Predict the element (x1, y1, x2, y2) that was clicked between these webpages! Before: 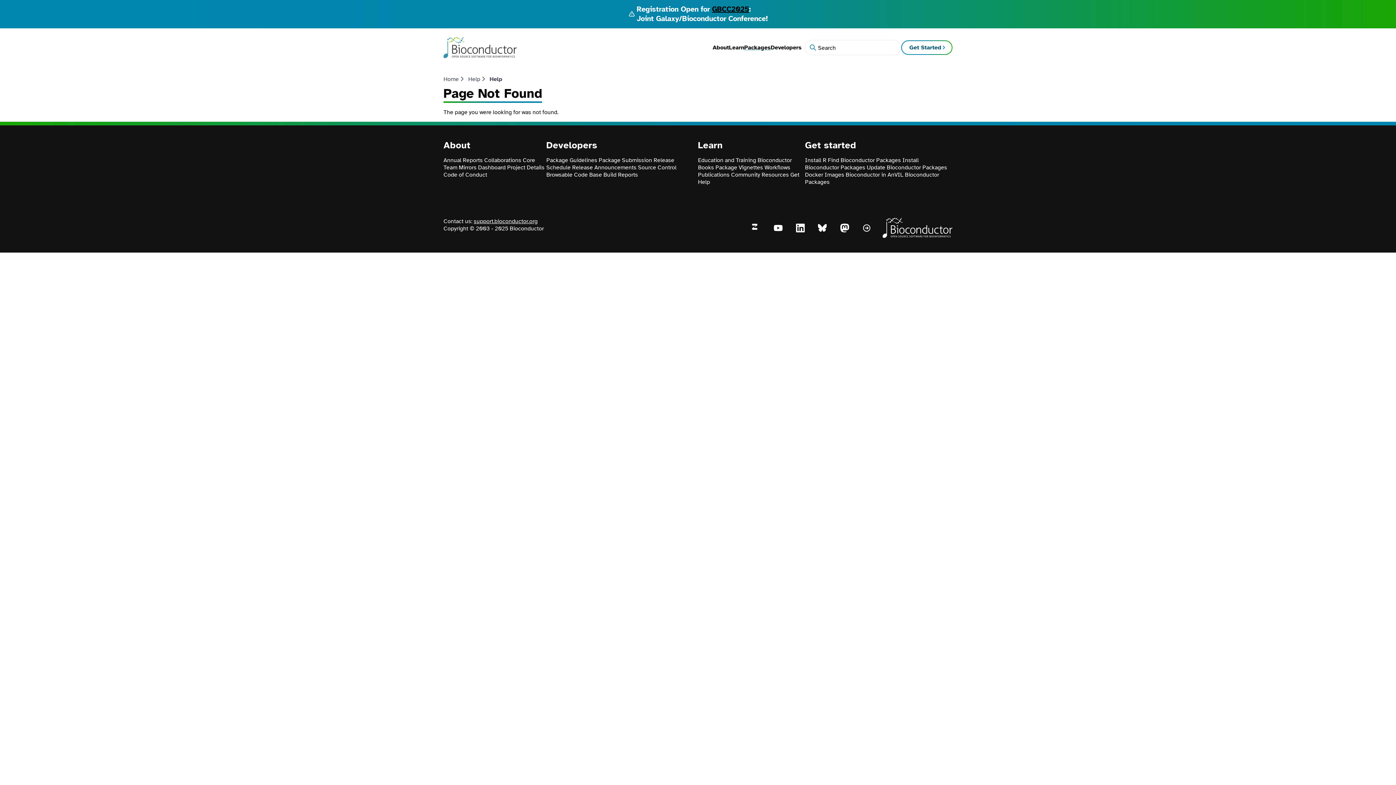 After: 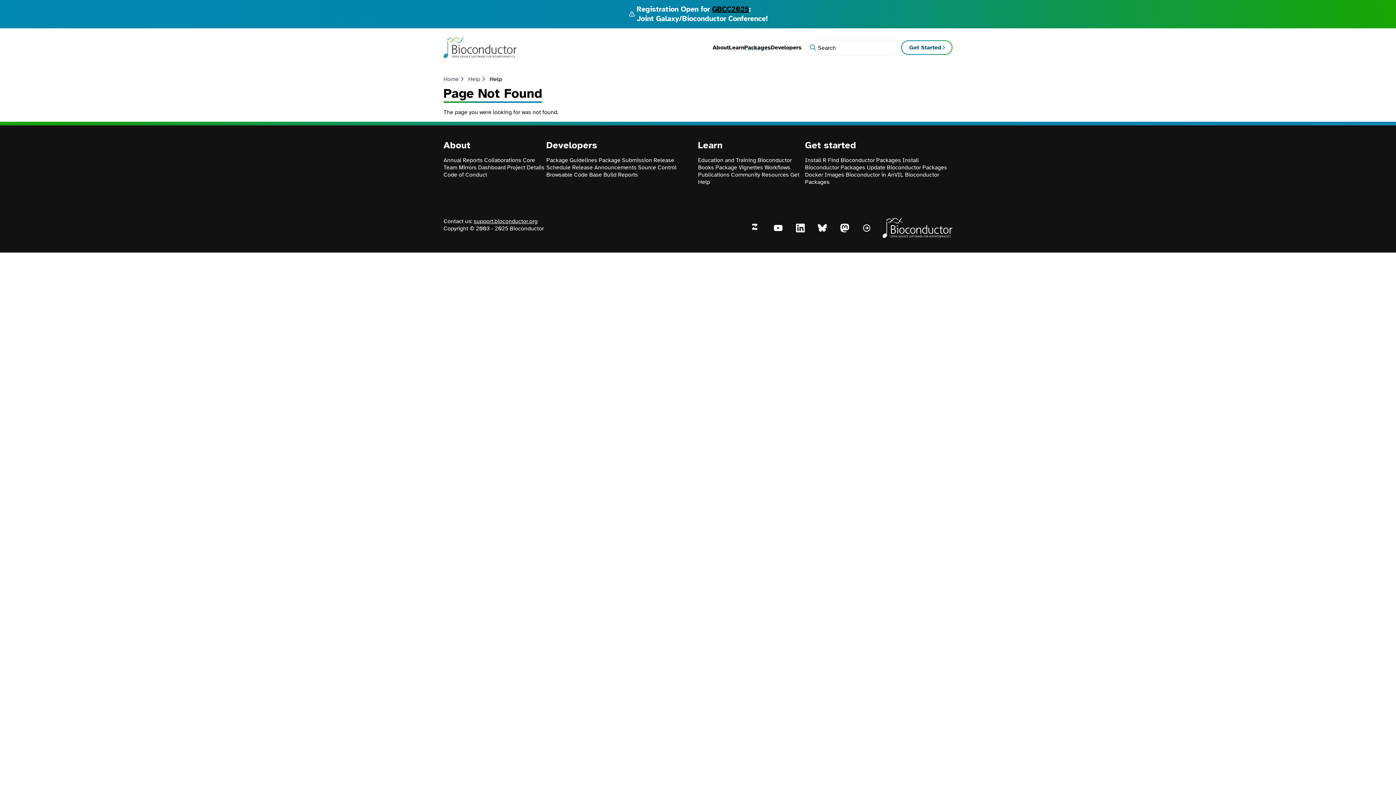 Action: bbox: (840, 227, 861, 234)